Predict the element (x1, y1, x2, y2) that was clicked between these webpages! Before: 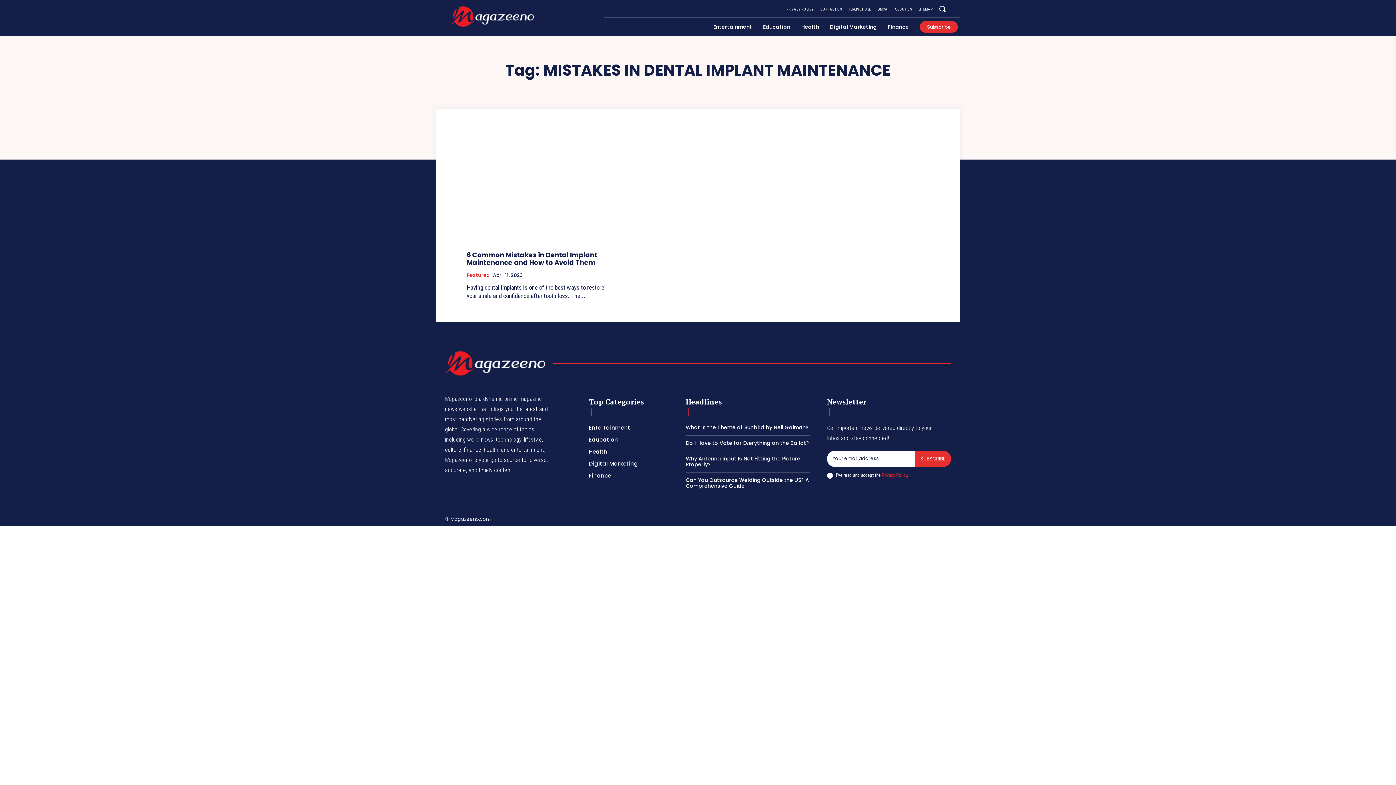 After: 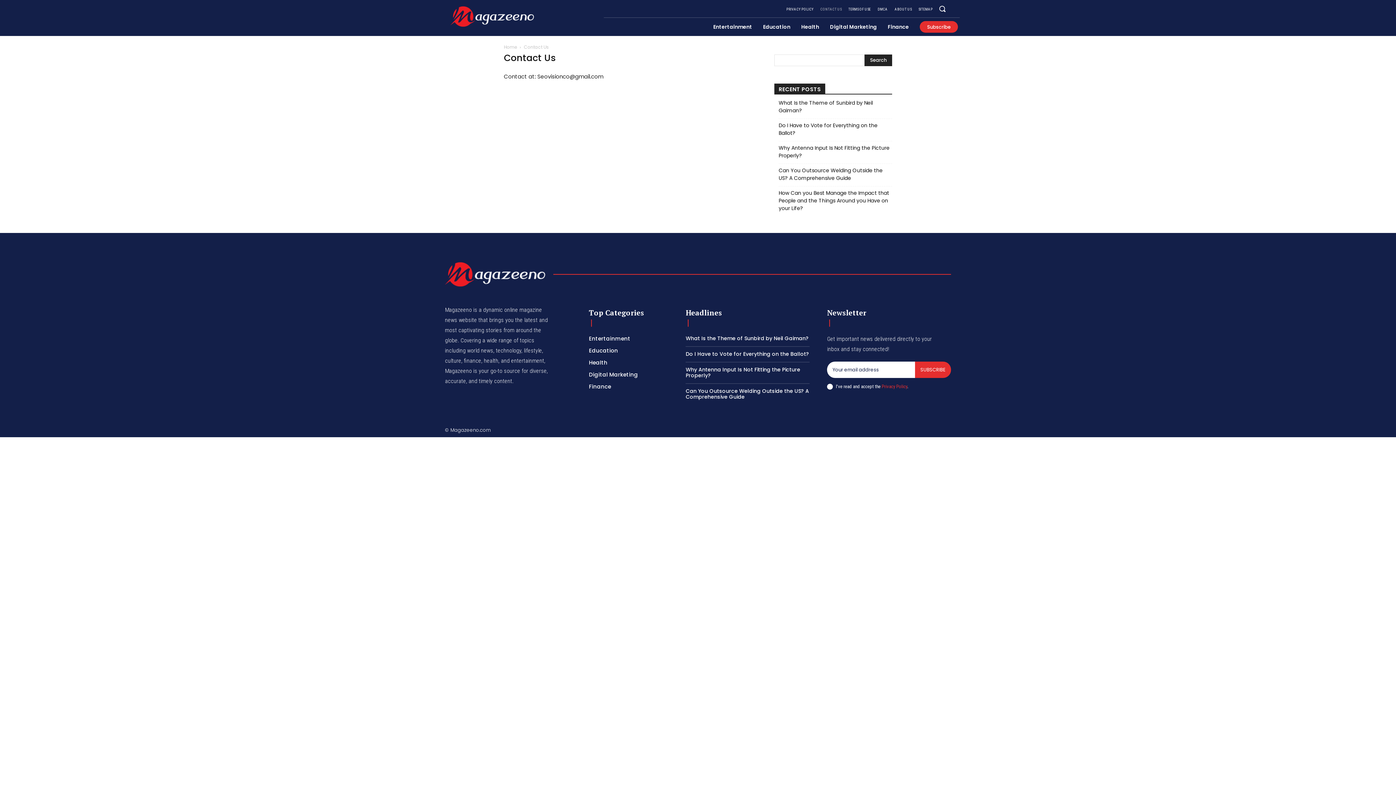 Action: bbox: (819, 8, 842, 9) label: CONTACT US